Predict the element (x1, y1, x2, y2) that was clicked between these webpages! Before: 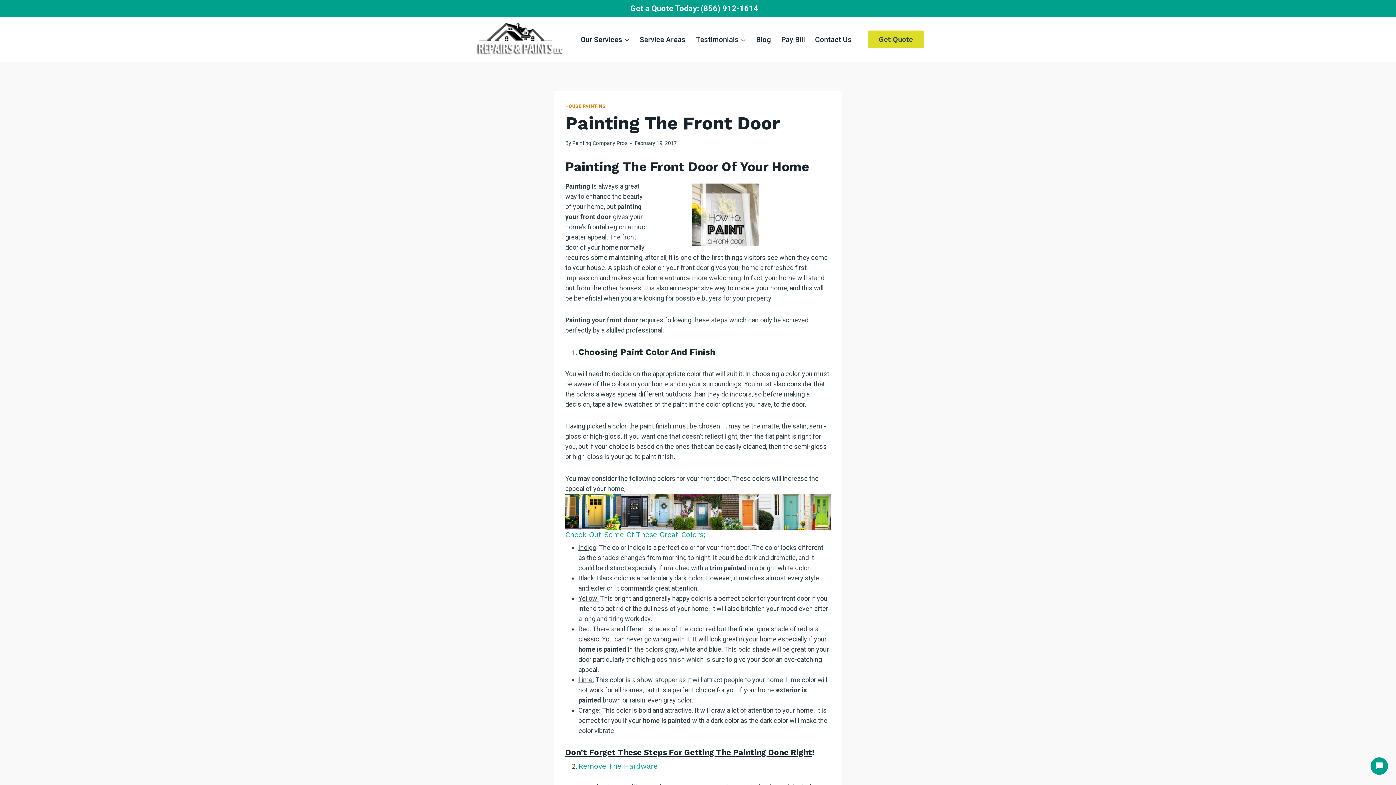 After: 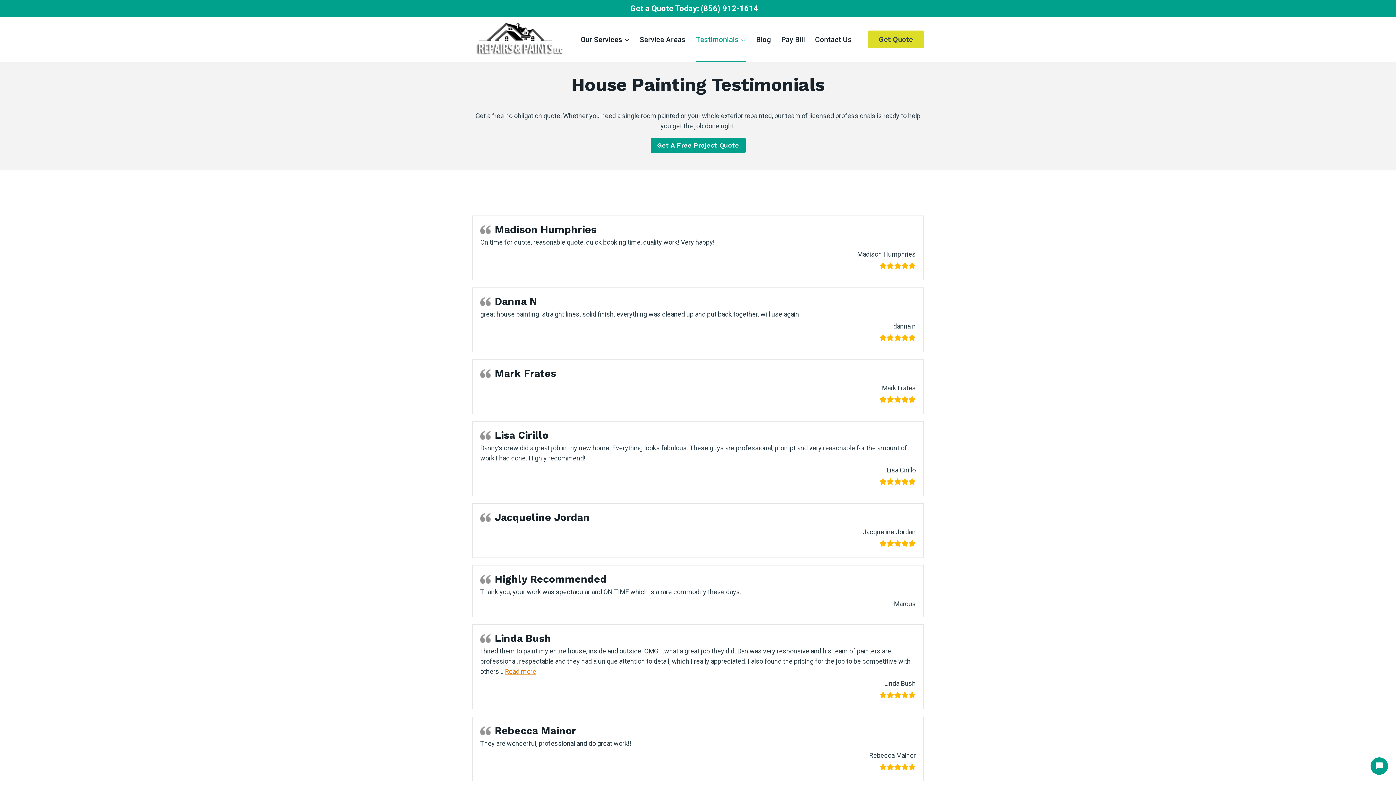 Action: label: Testimonials bbox: (690, 17, 751, 62)